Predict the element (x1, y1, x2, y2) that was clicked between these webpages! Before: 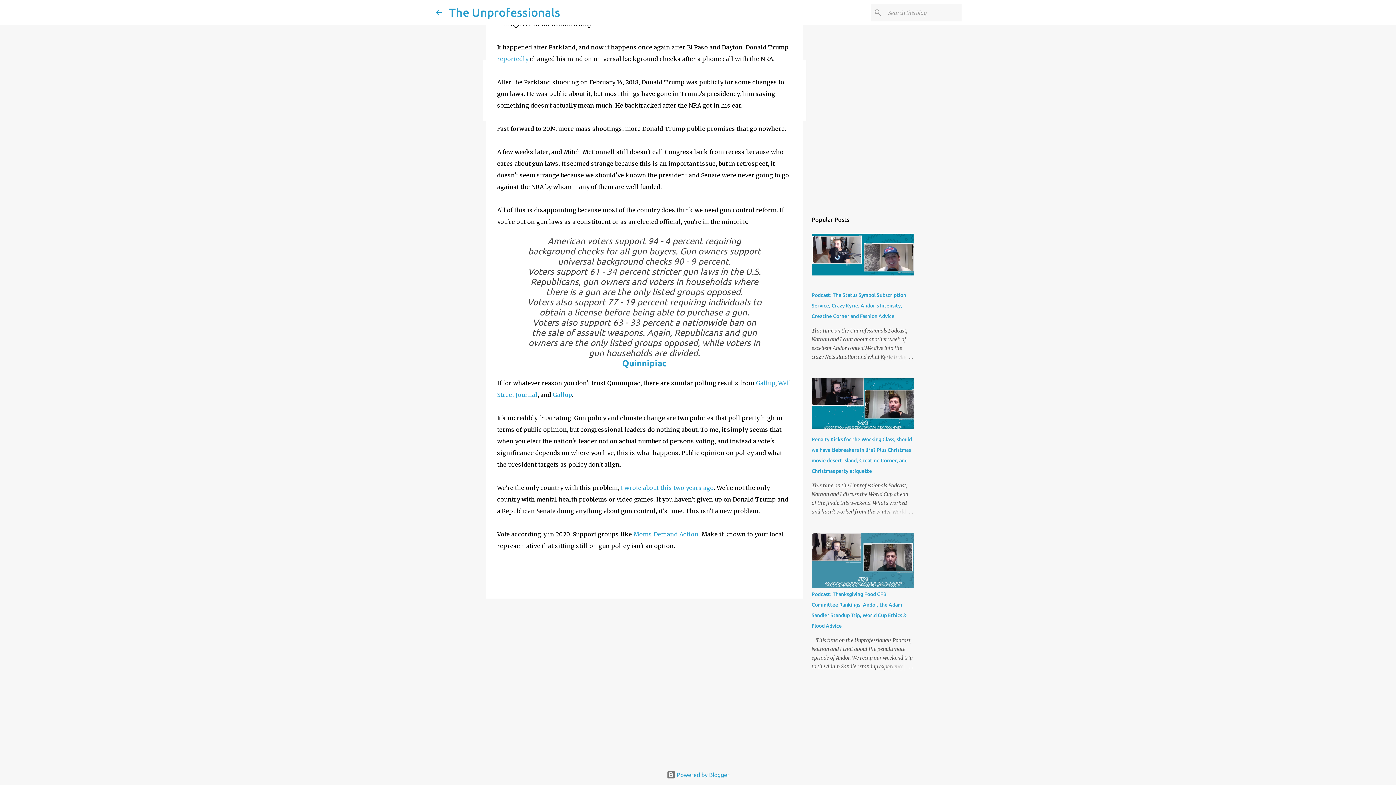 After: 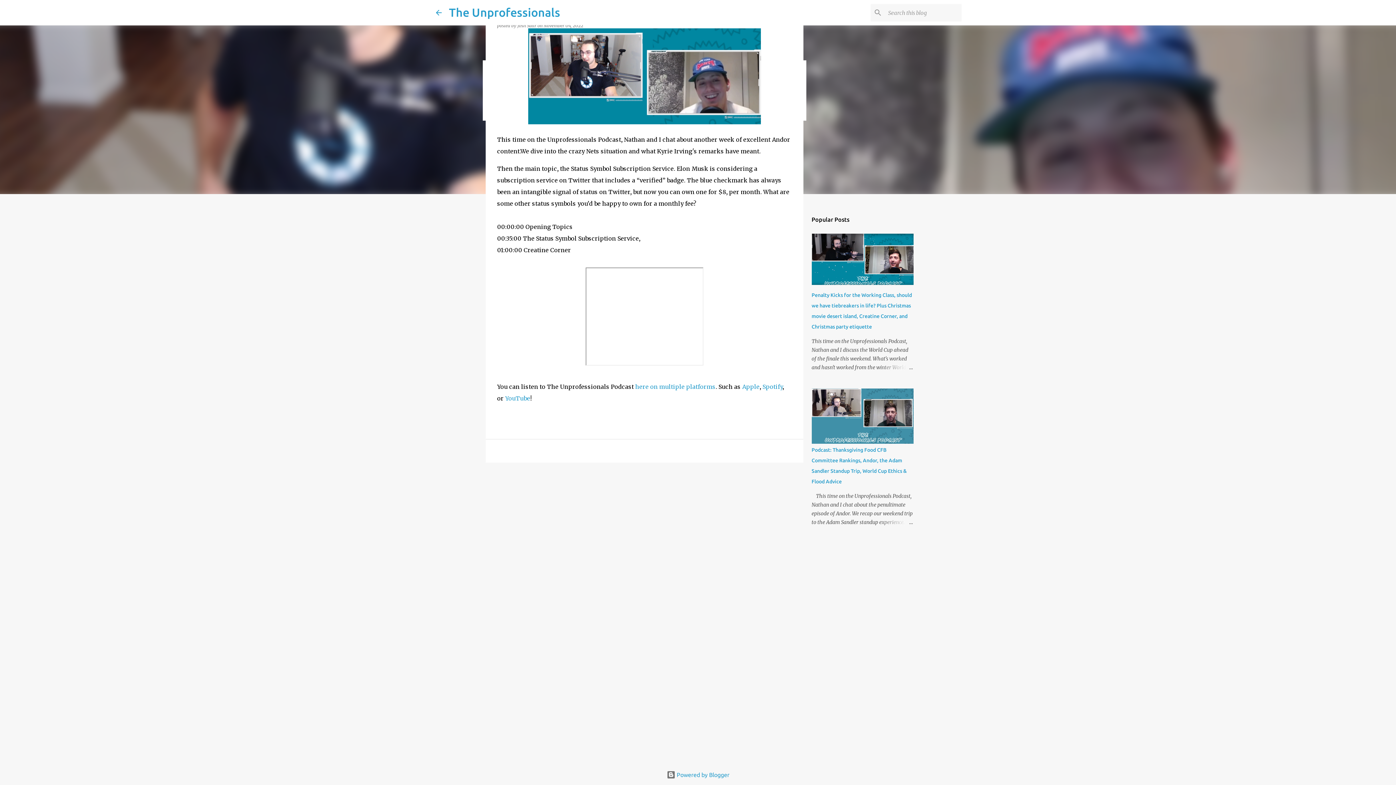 Action: bbox: (878, 352, 913, 361)